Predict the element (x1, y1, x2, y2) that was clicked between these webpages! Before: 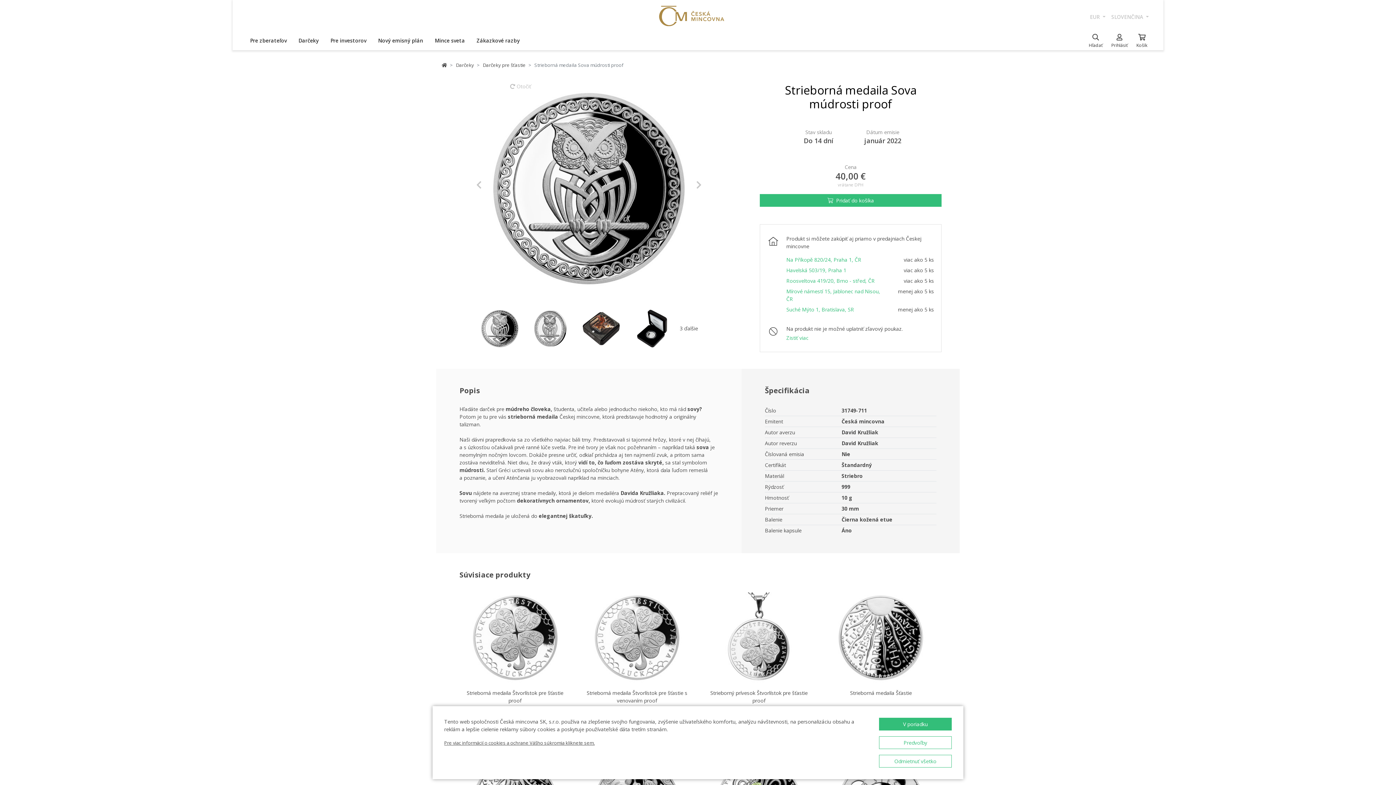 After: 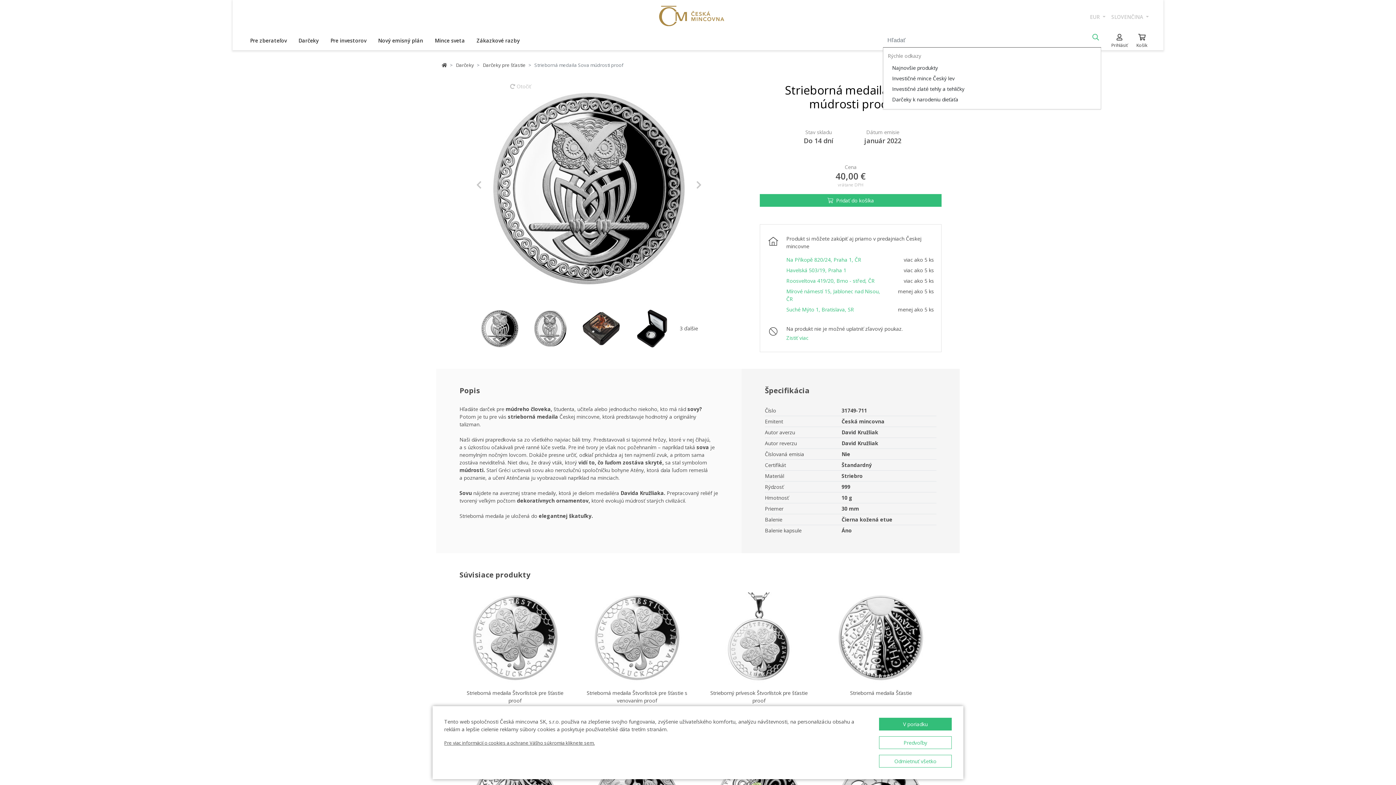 Action: bbox: (1084, 30, 1107, 50) label: Hľadať